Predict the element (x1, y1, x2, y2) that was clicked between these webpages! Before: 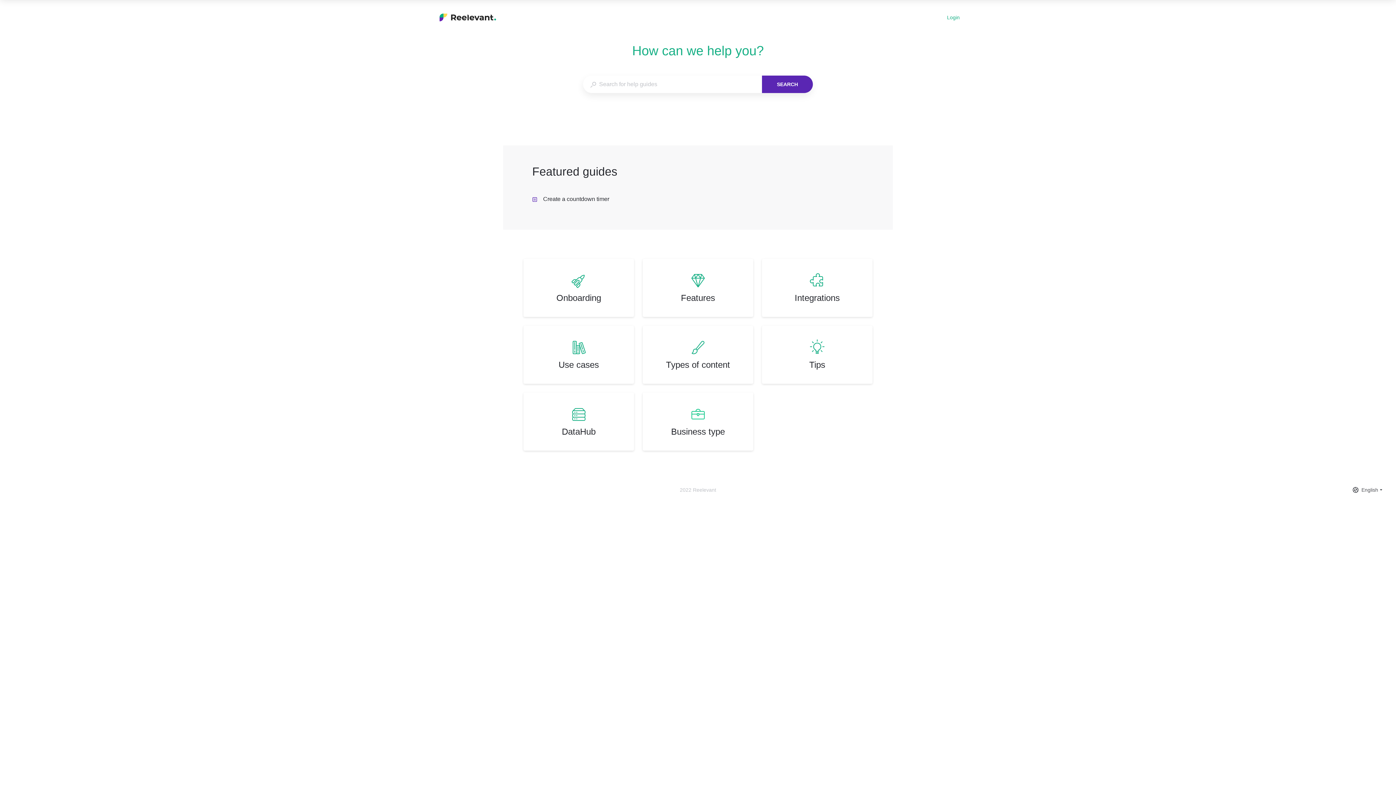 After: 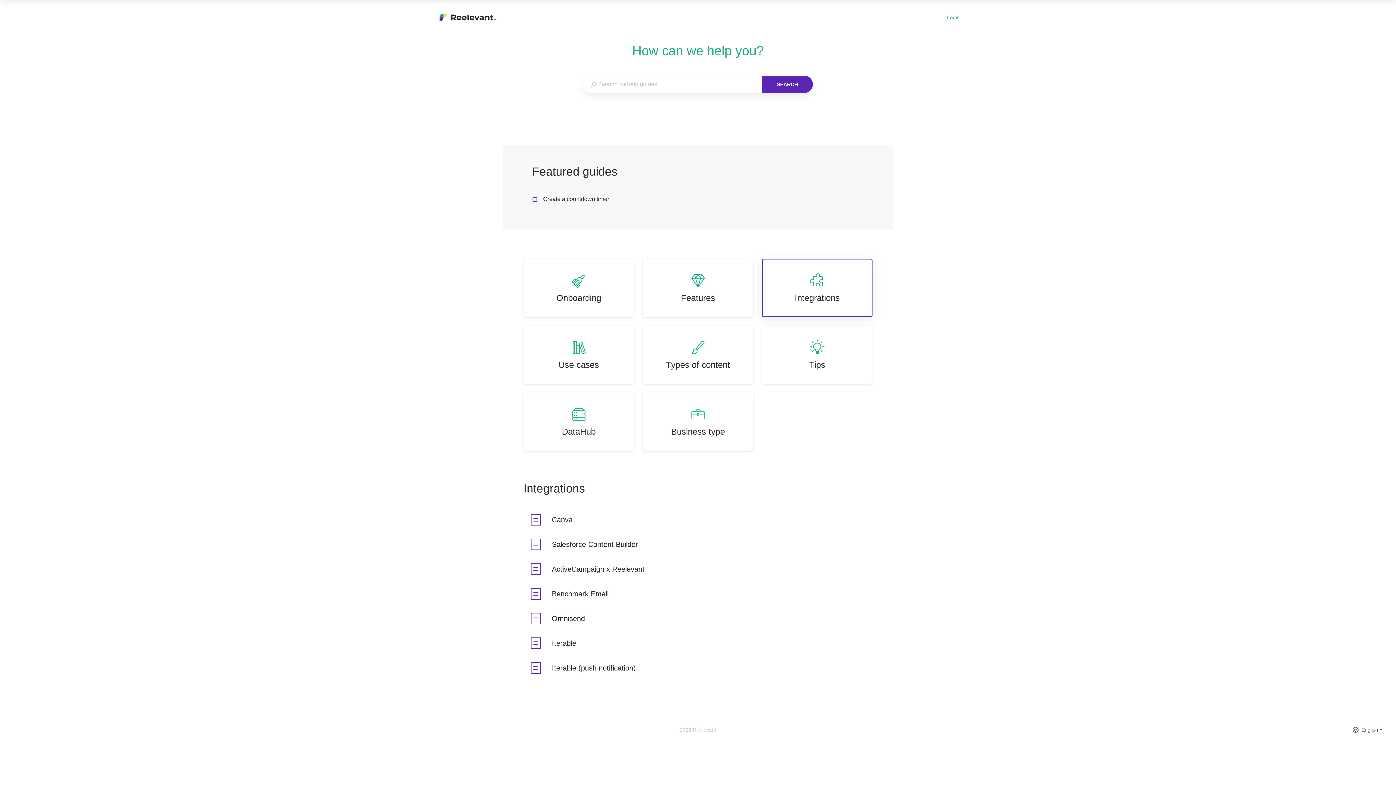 Action: label: Integrations bbox: (762, 258, 872, 317)